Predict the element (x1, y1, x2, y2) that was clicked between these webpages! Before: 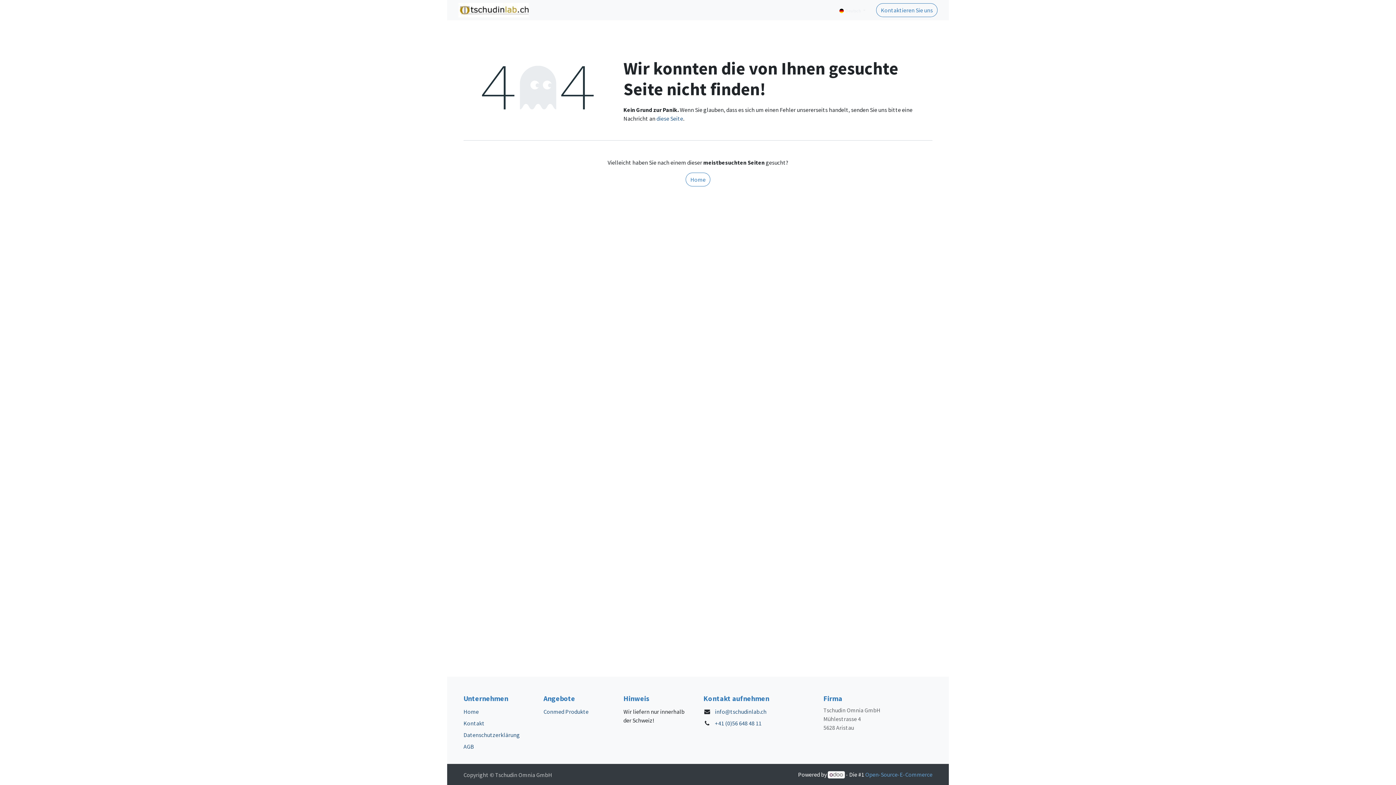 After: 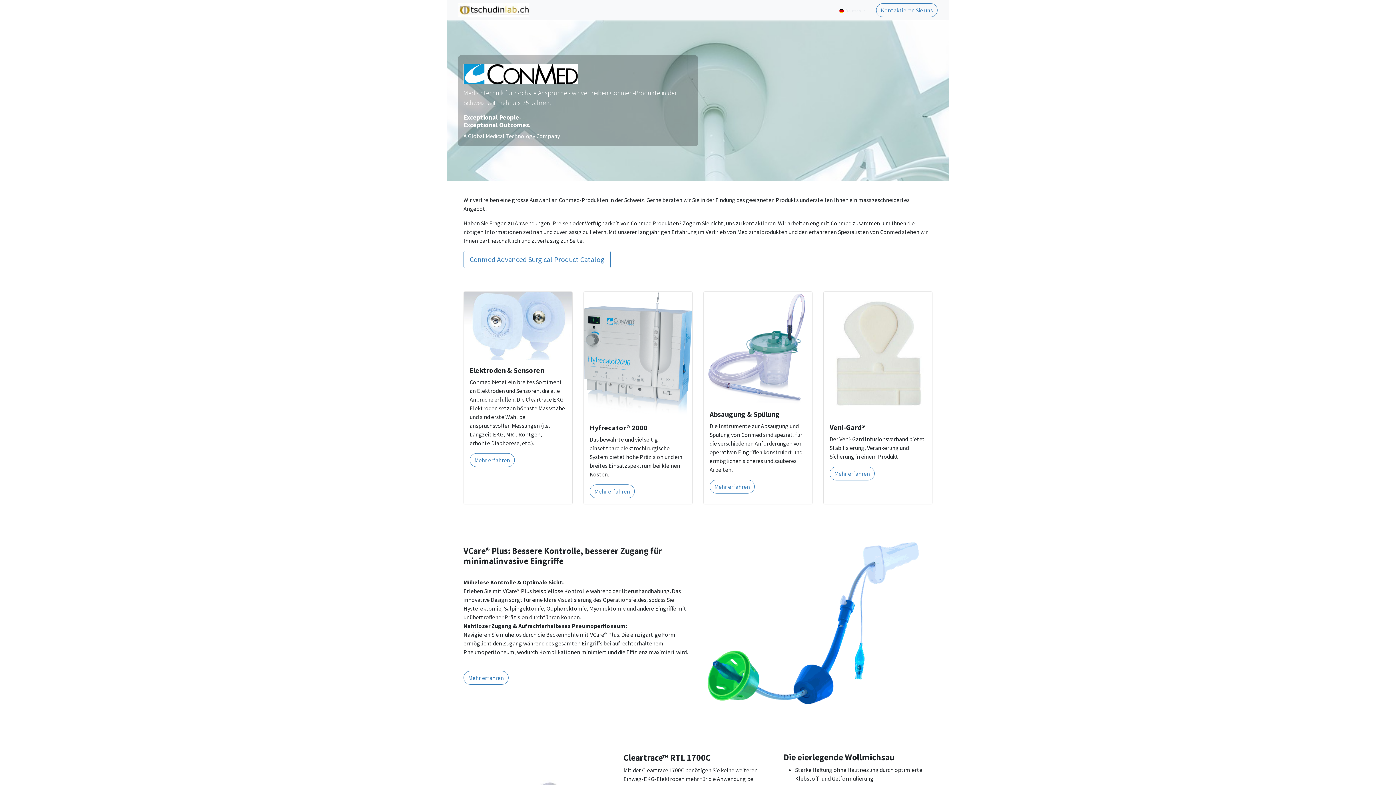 Action: label: CONMED bbox: (580, 2, 612, 17)